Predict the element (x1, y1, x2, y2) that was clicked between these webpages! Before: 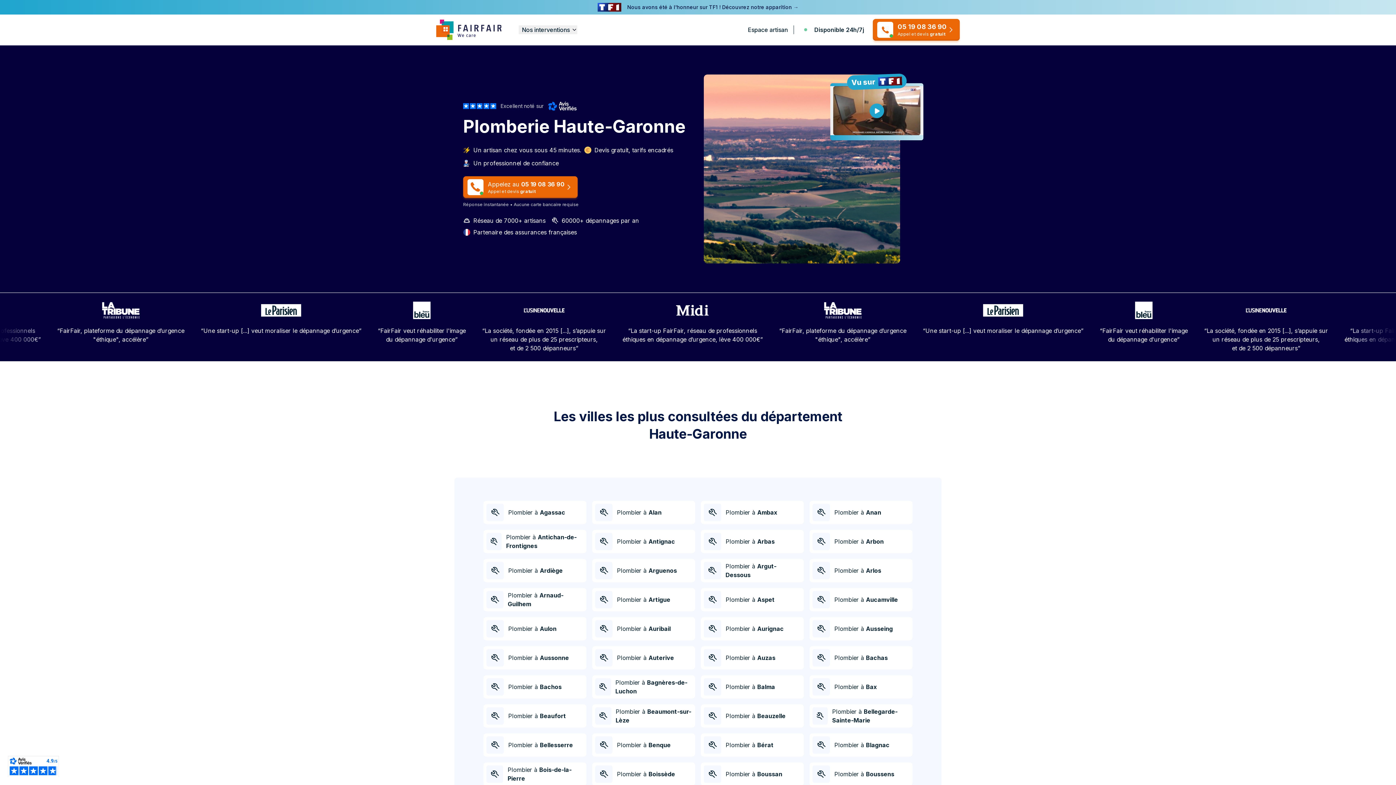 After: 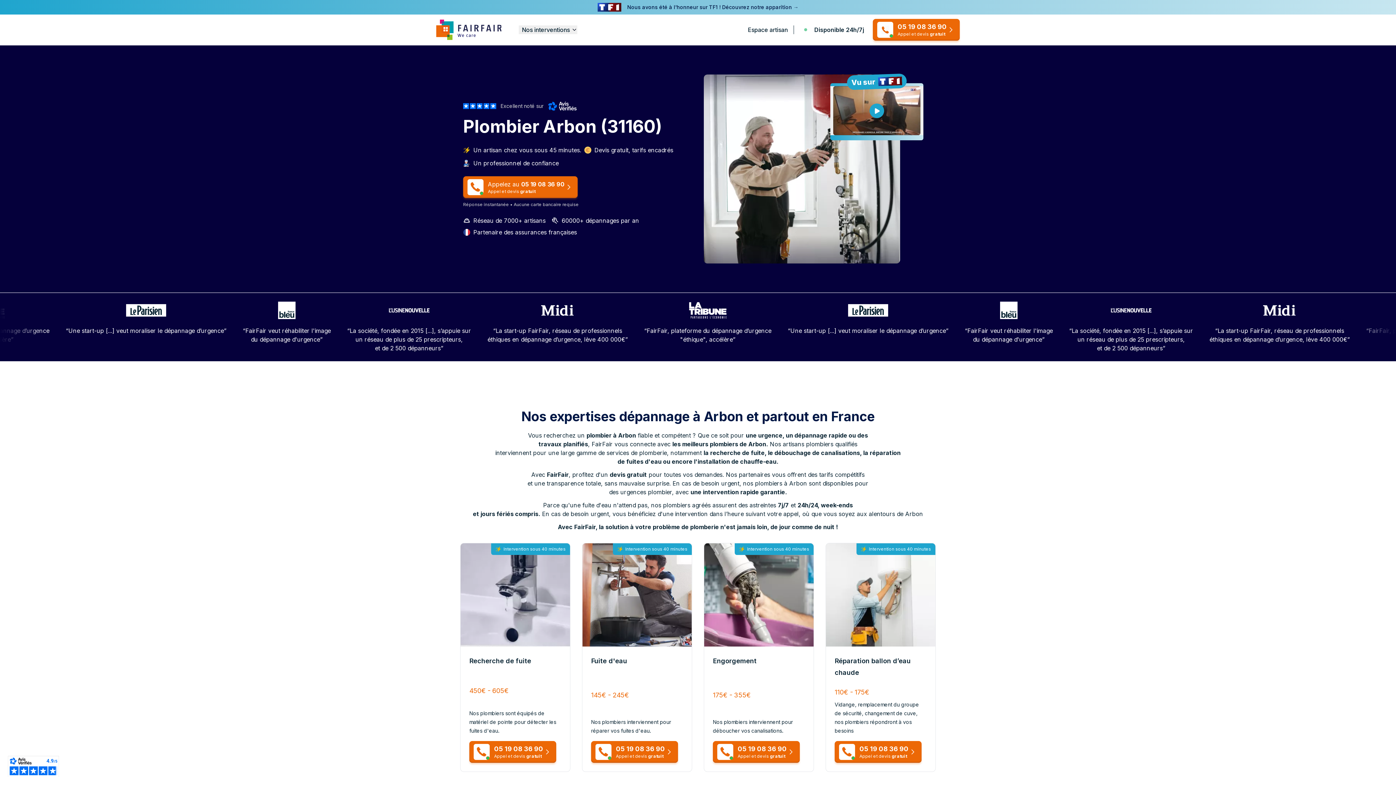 Action: bbox: (834, 537, 884, 546) label: Plombier à Arbon